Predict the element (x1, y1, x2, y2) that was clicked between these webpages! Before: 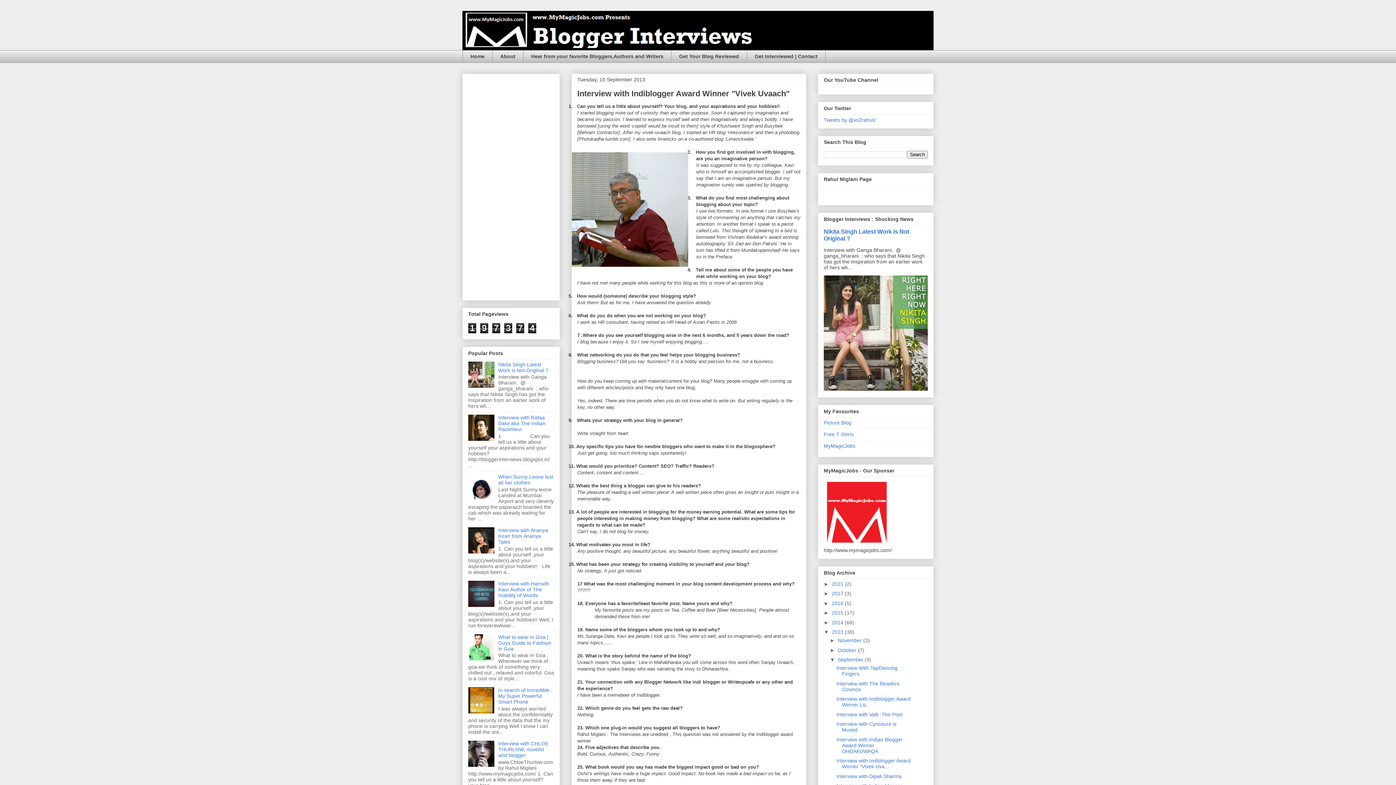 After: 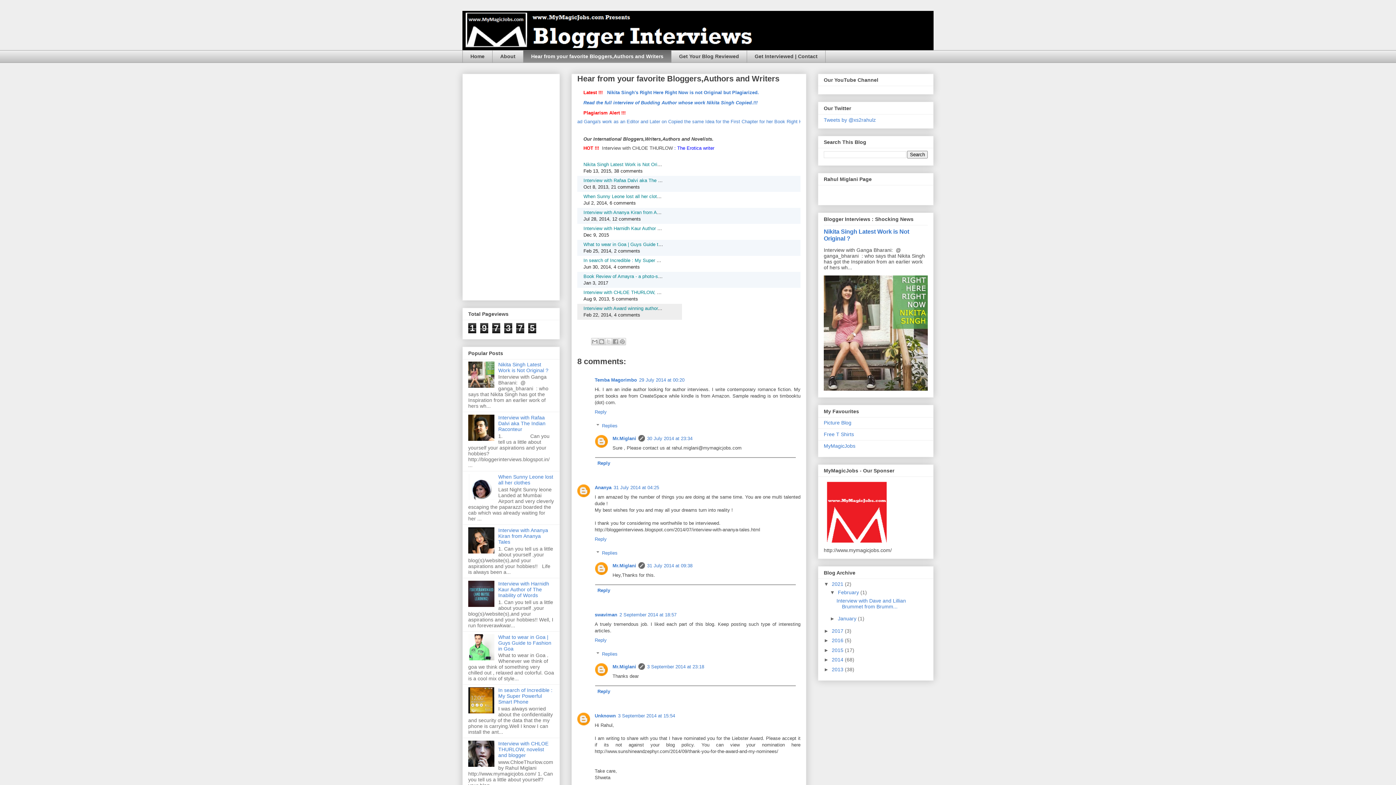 Action: label: Hear from your favorite Bloggers,Authors and Writers bbox: (523, 50, 671, 62)